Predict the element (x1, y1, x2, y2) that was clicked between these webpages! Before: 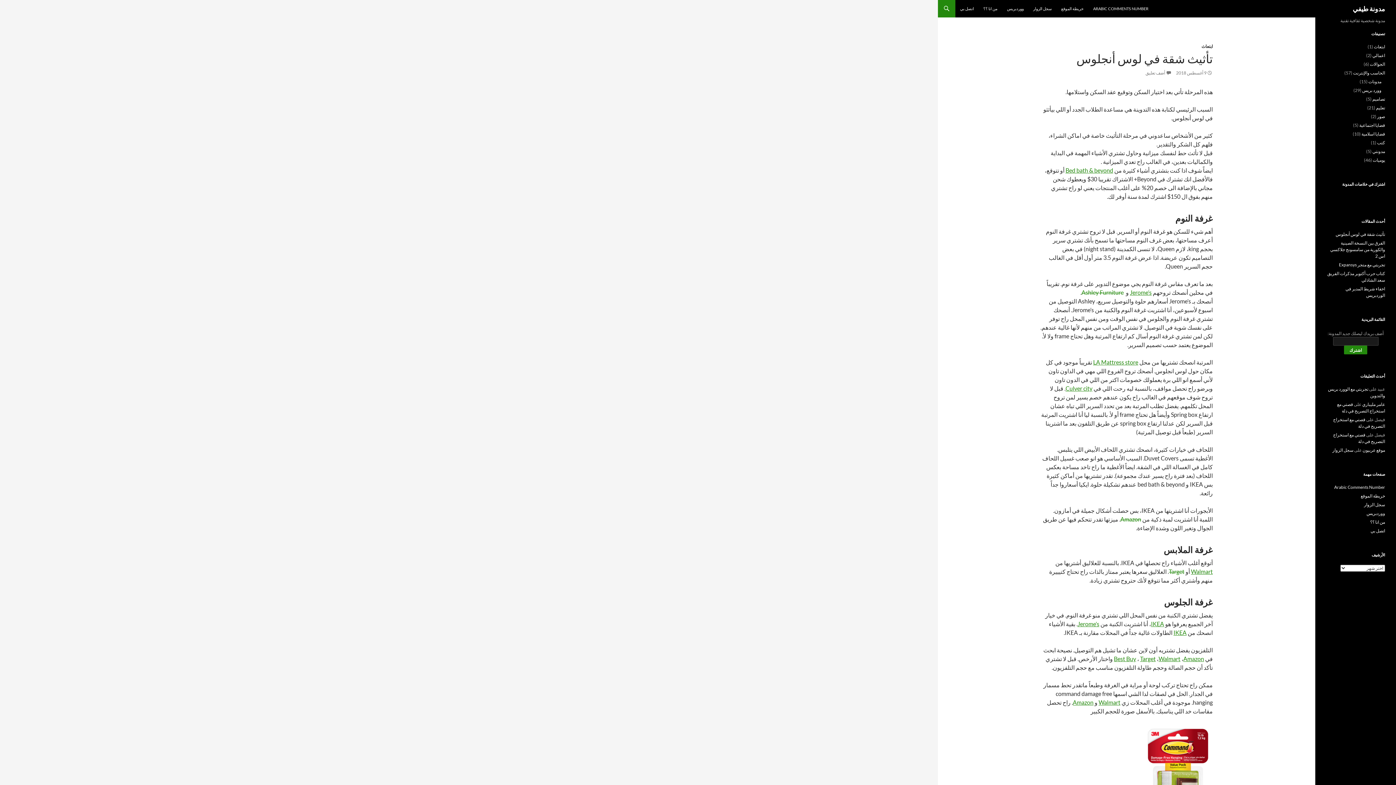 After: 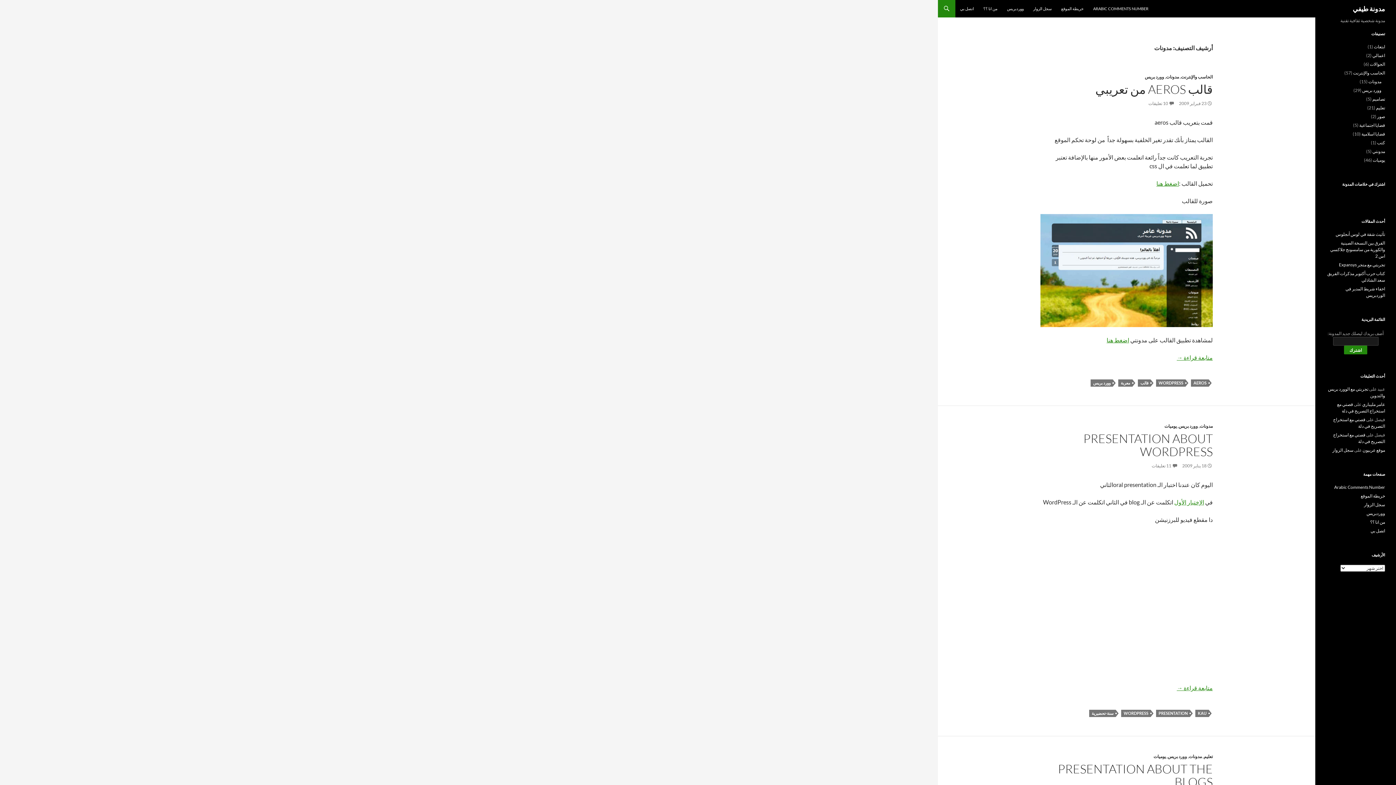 Action: label: مدونات bbox: (1368, 78, 1381, 85)